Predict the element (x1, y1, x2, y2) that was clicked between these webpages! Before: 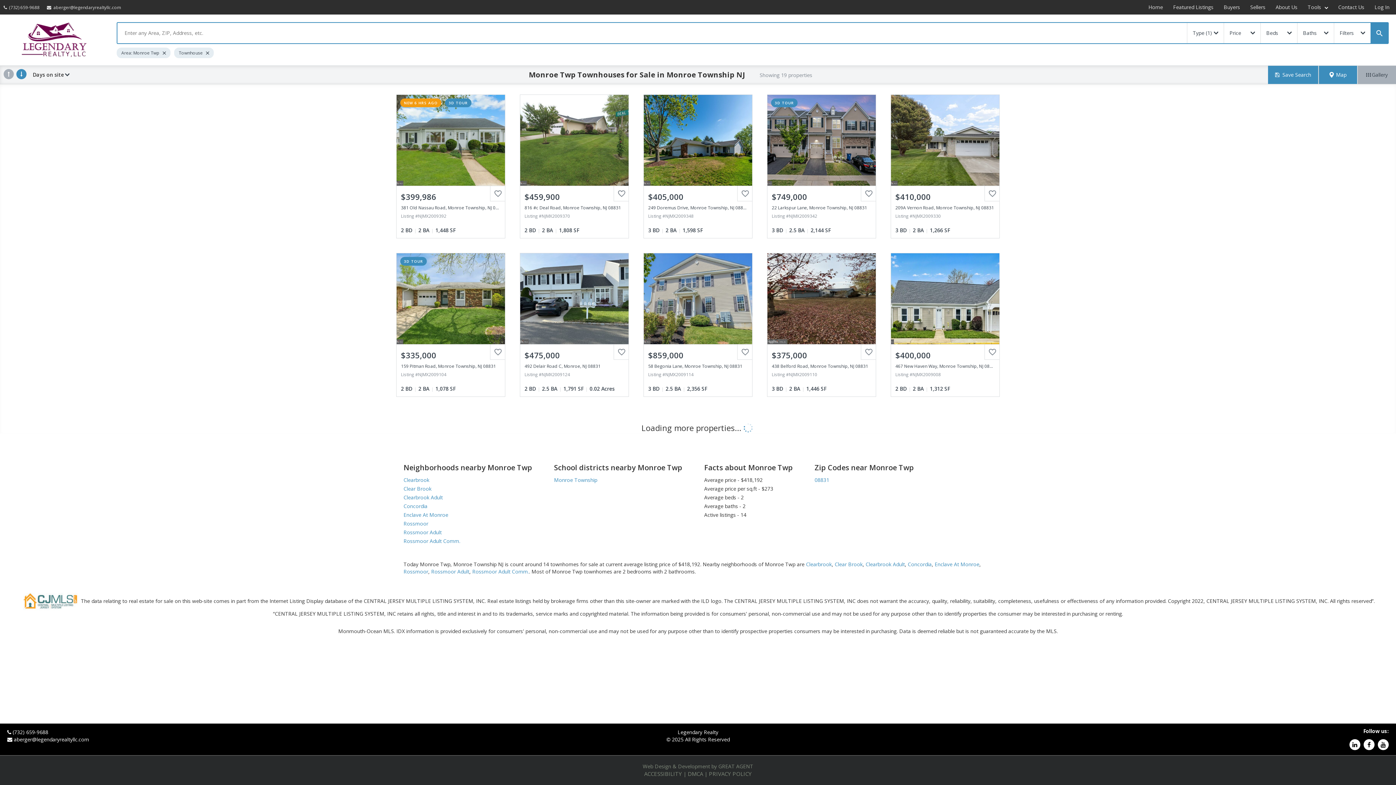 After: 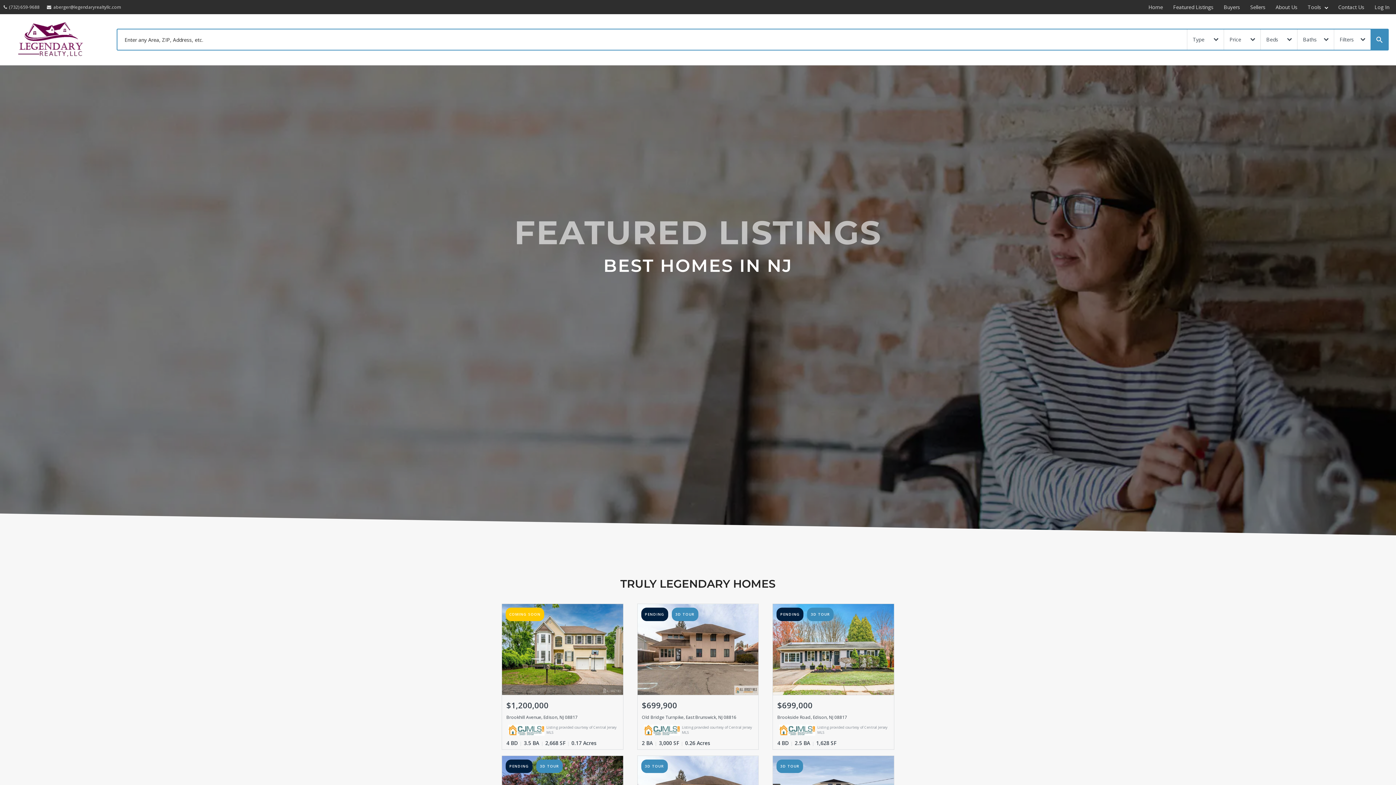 Action: bbox: (1168, 0, 1218, 14) label: Featured Listings